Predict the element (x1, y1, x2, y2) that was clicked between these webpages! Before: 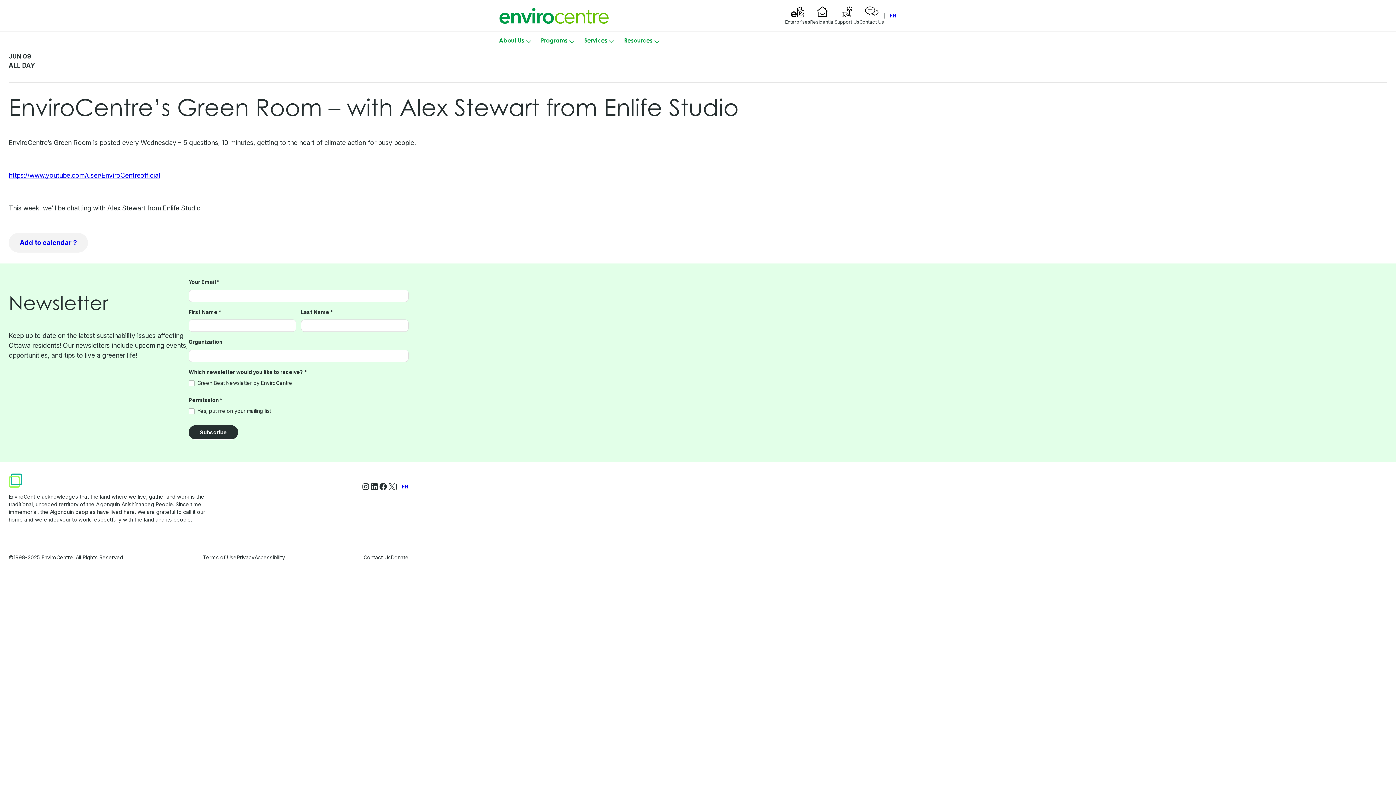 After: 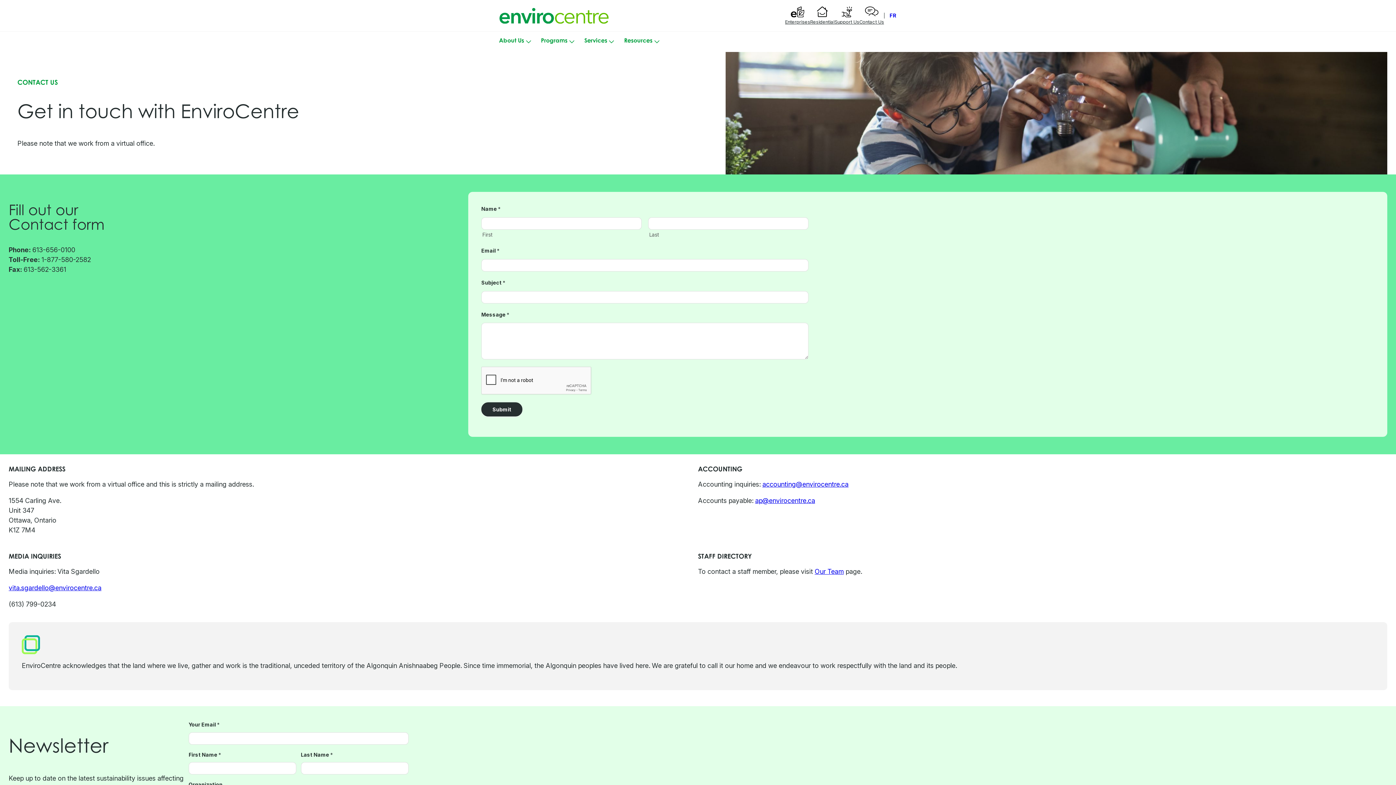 Action: bbox: (363, 554, 390, 560) label: Contact Us